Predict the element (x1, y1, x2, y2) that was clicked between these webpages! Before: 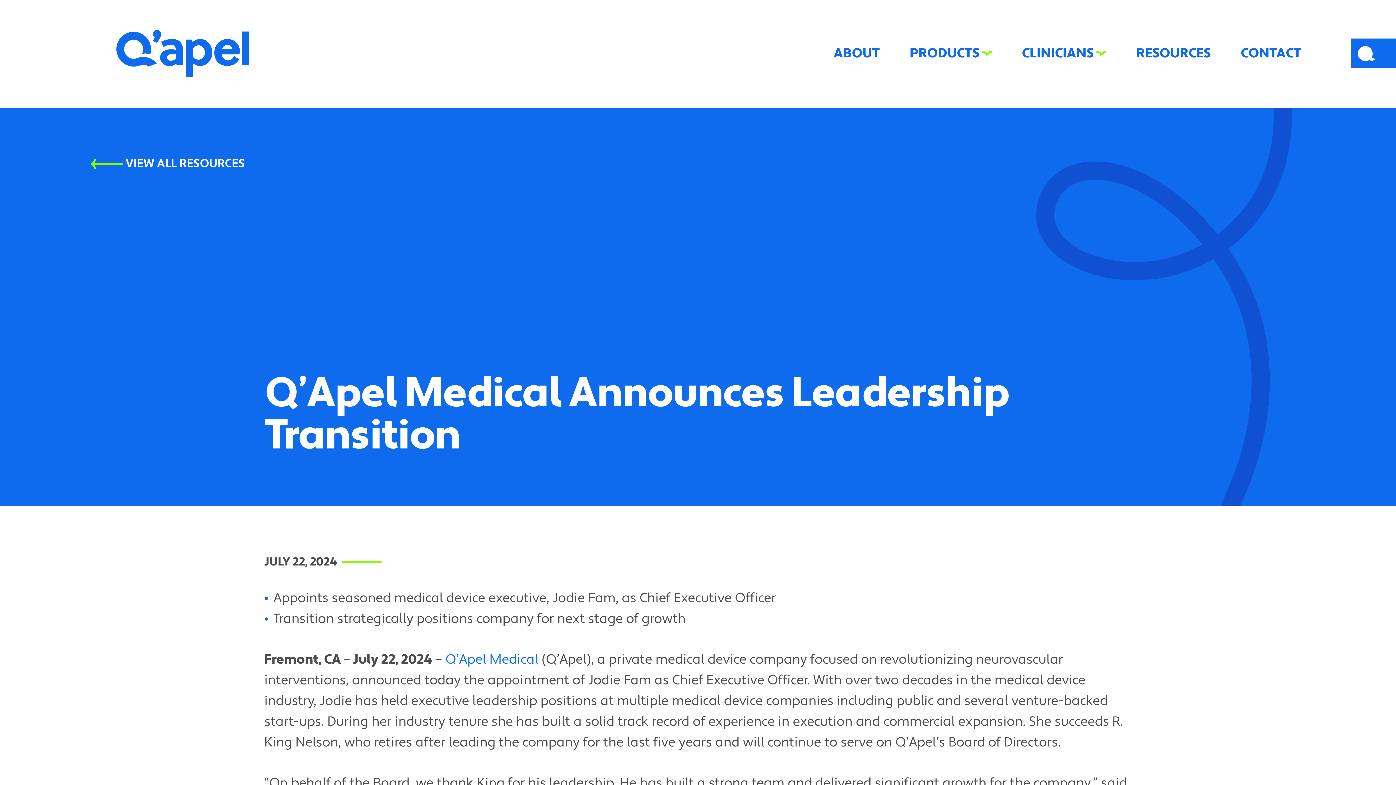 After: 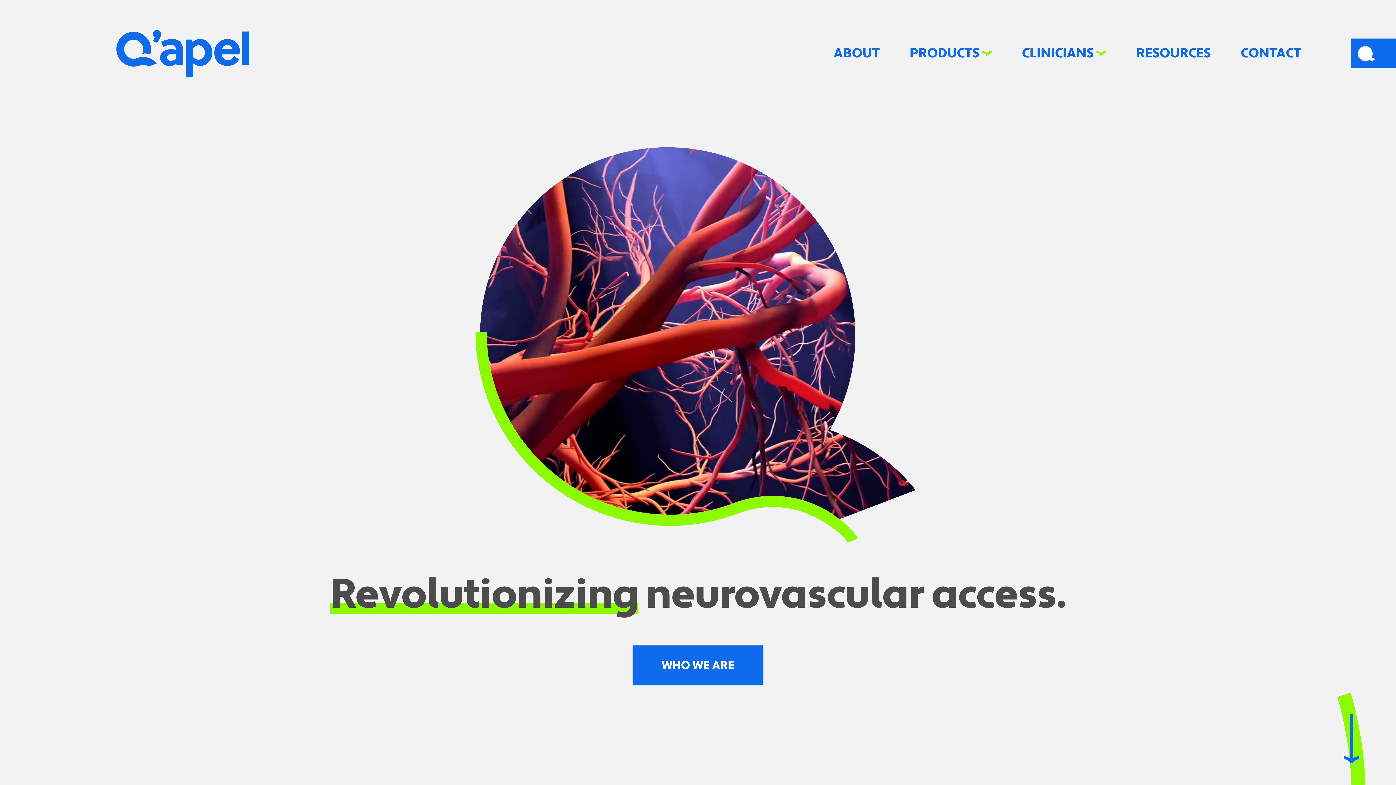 Action: bbox: (116, 29, 249, 77)